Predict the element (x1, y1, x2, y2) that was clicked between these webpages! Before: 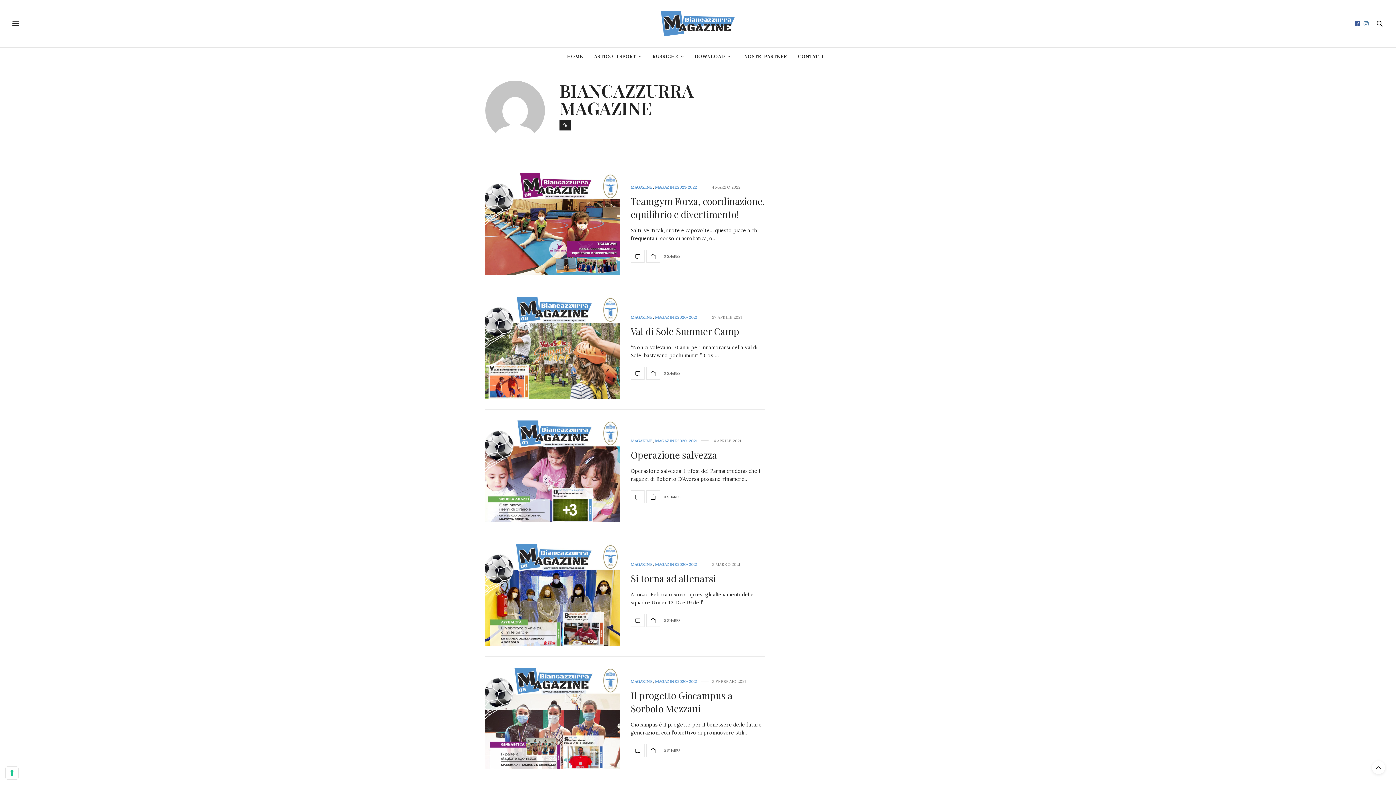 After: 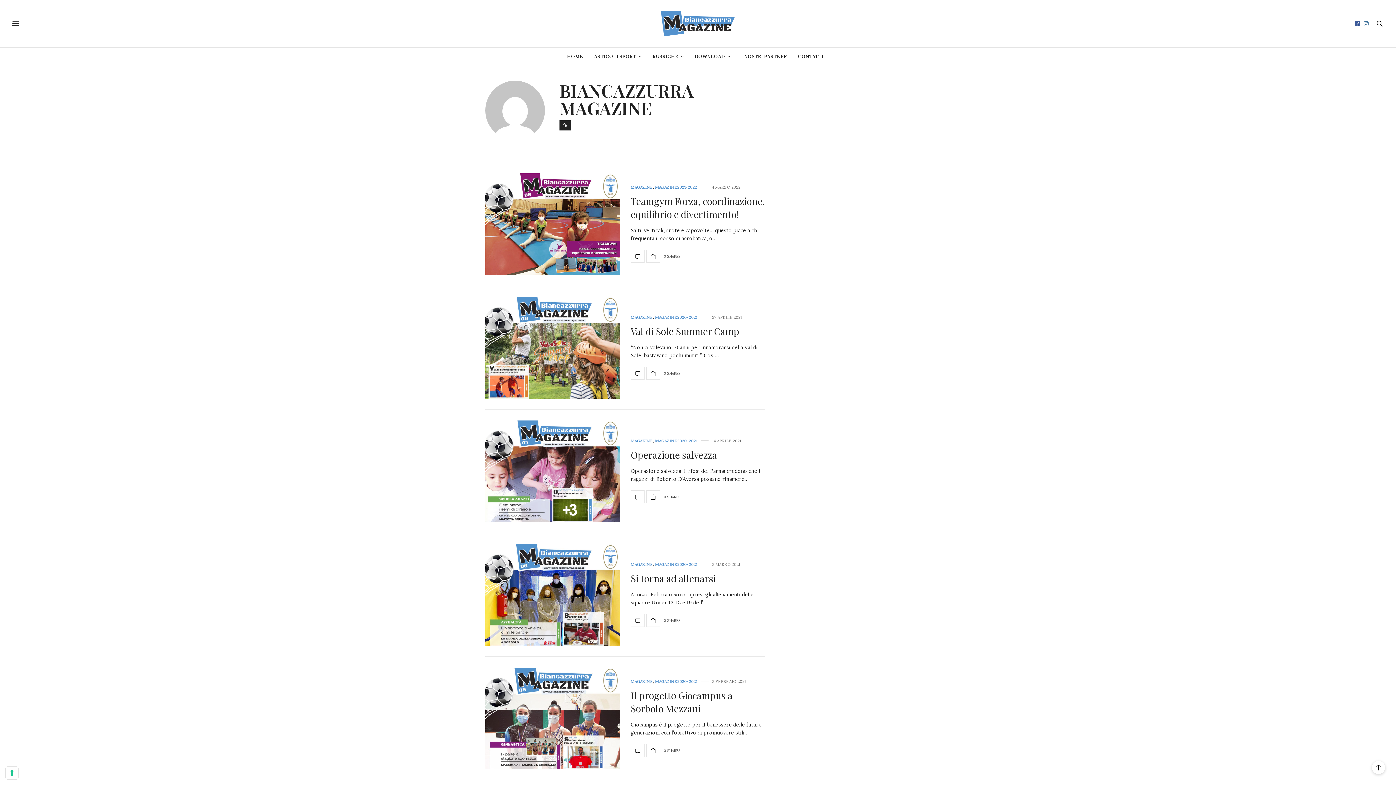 Action: bbox: (1372, 761, 1385, 774)